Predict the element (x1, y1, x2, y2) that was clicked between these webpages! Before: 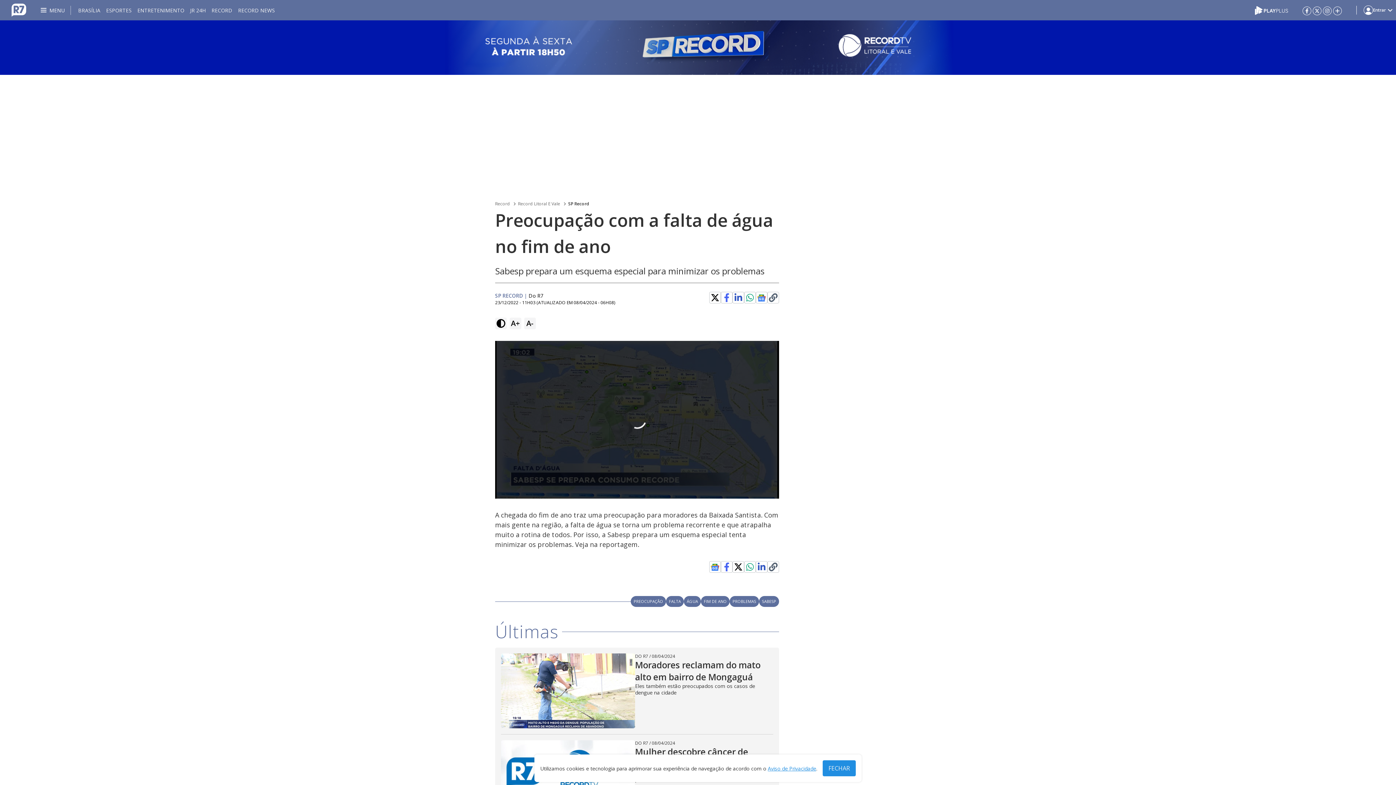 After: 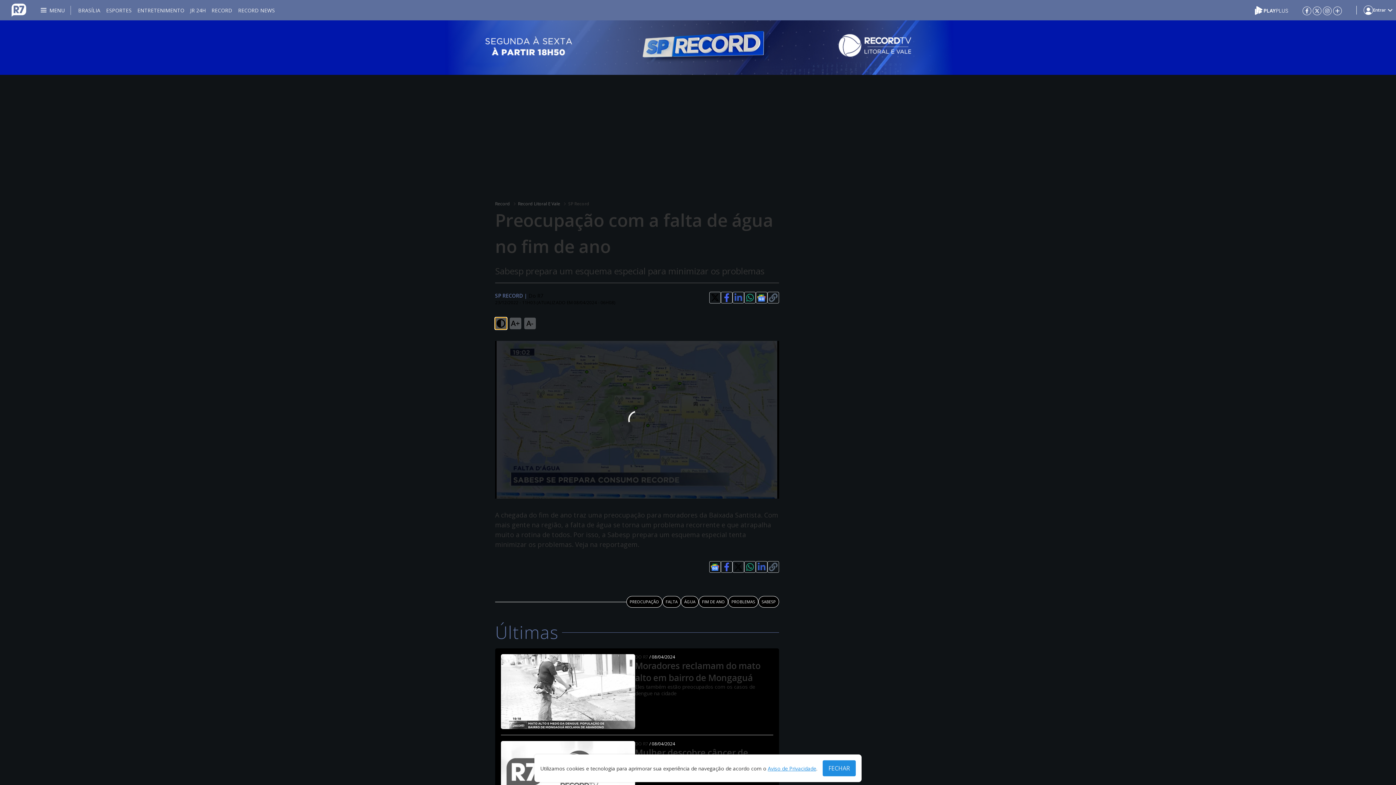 Action: bbox: (495, 317, 506, 329)